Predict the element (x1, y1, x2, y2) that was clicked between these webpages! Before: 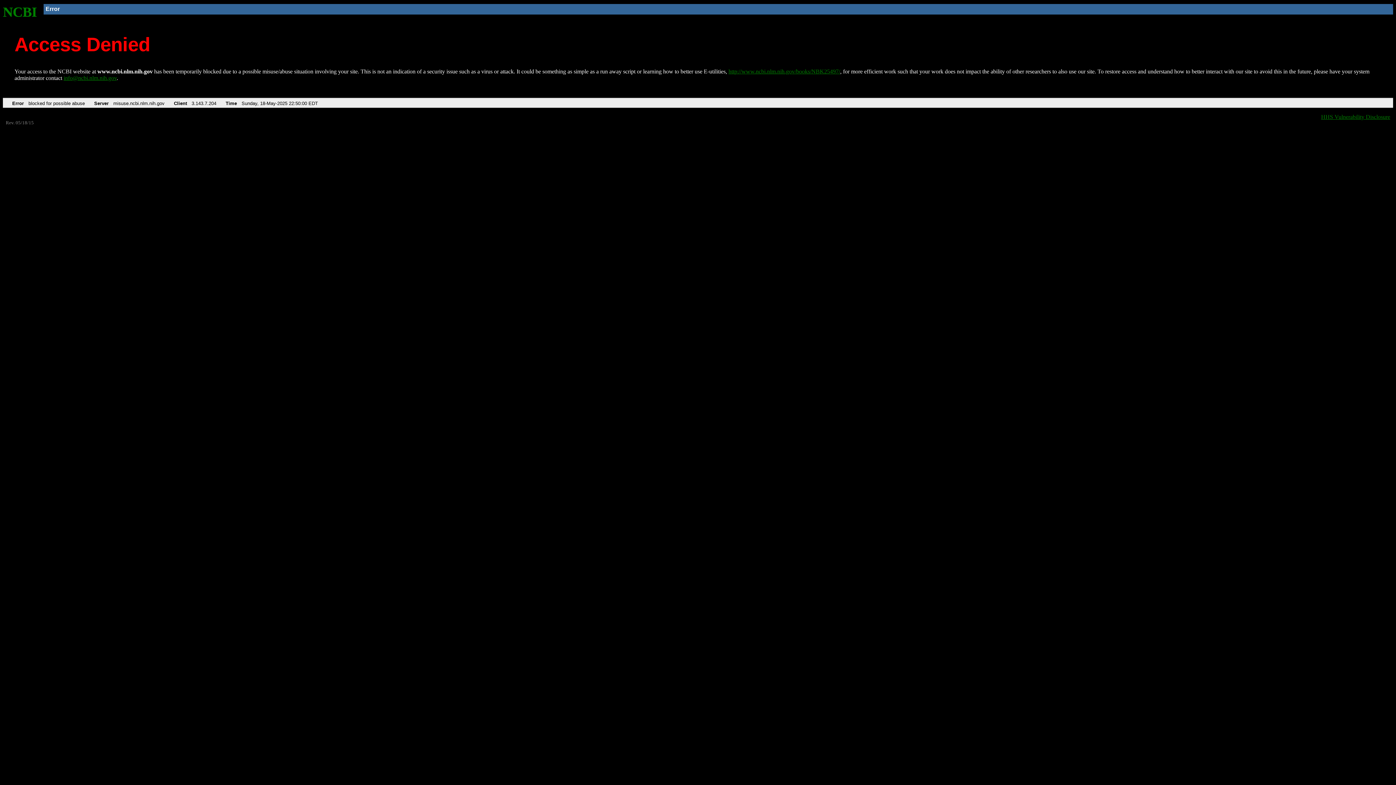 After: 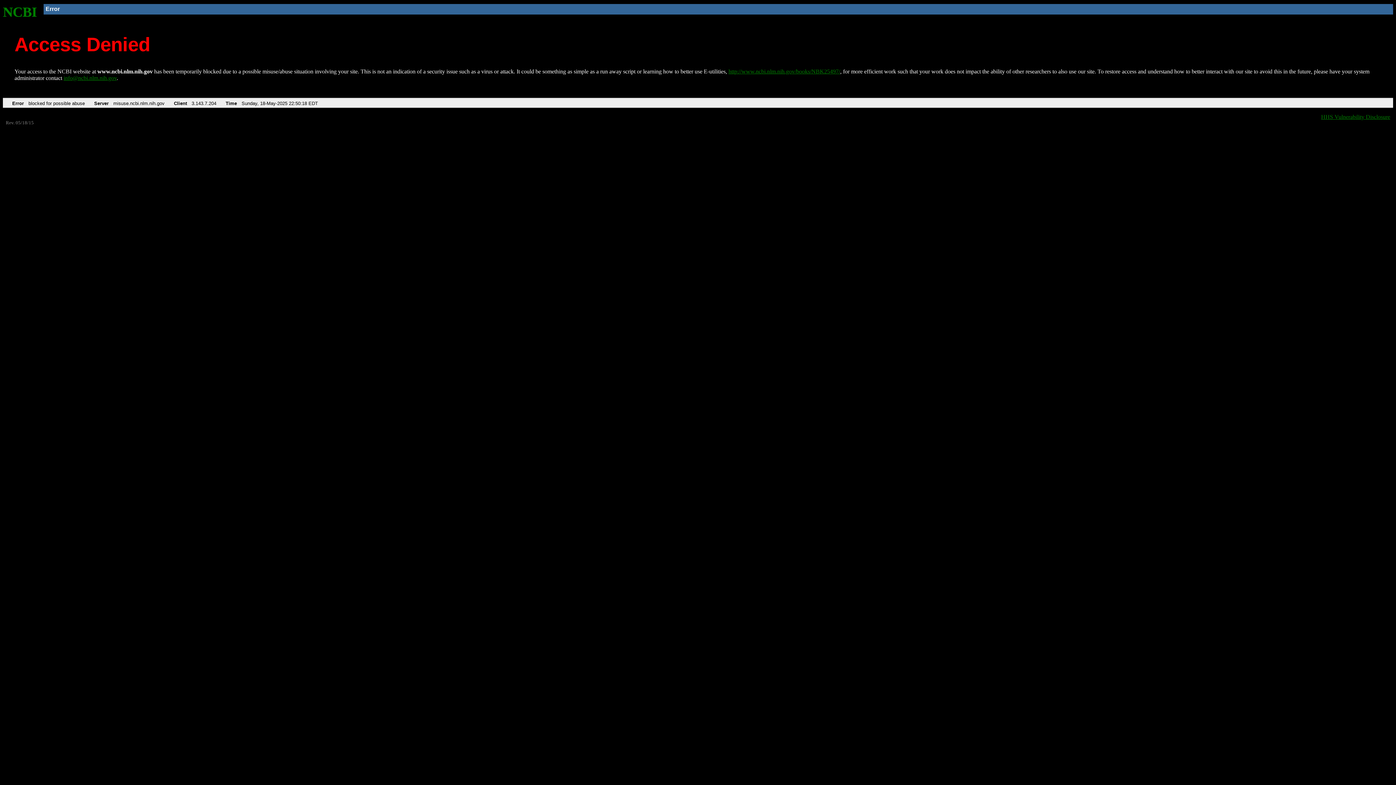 Action: label: NCBI bbox: (2, 4, 37, 19)